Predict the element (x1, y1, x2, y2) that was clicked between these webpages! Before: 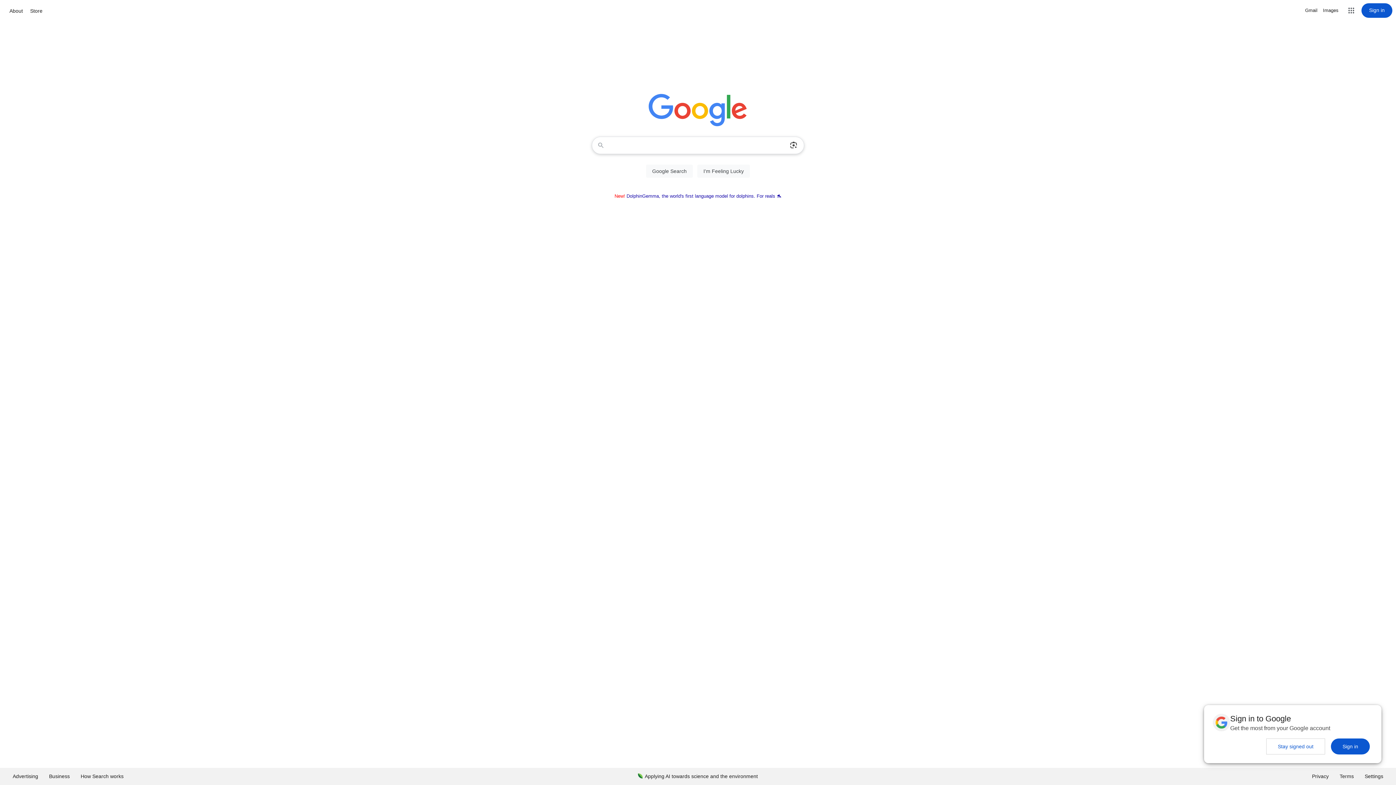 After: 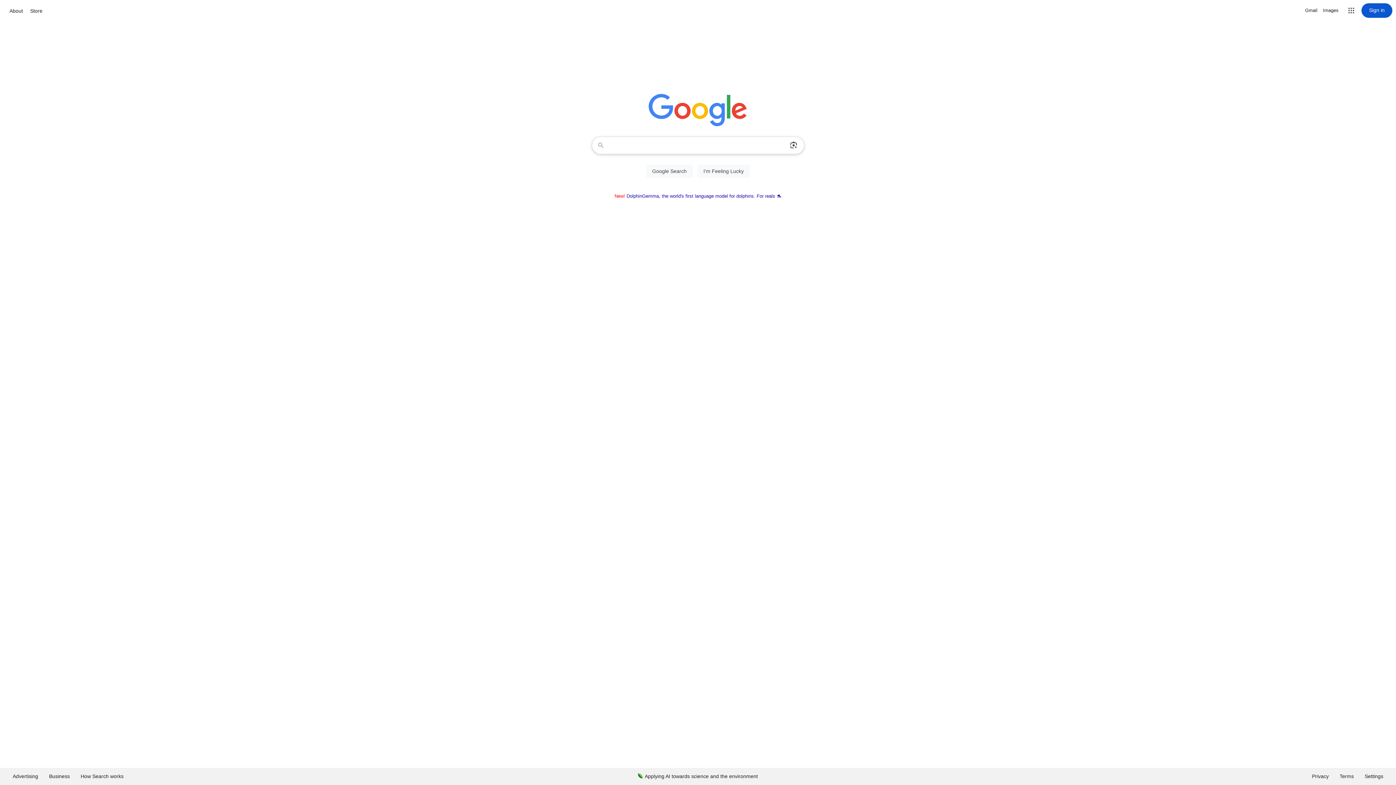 Action: bbox: (1331, 738, 1370, 754) label: Sign in